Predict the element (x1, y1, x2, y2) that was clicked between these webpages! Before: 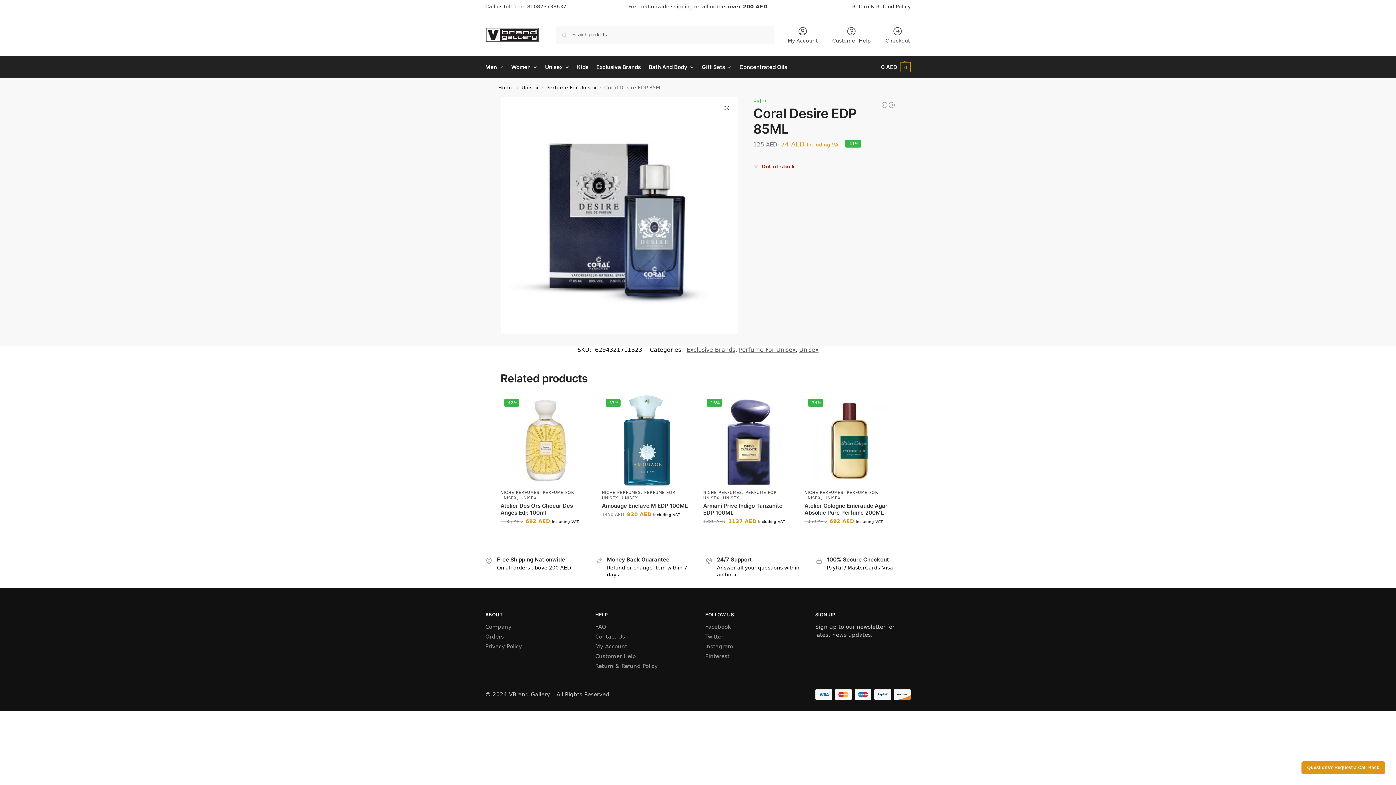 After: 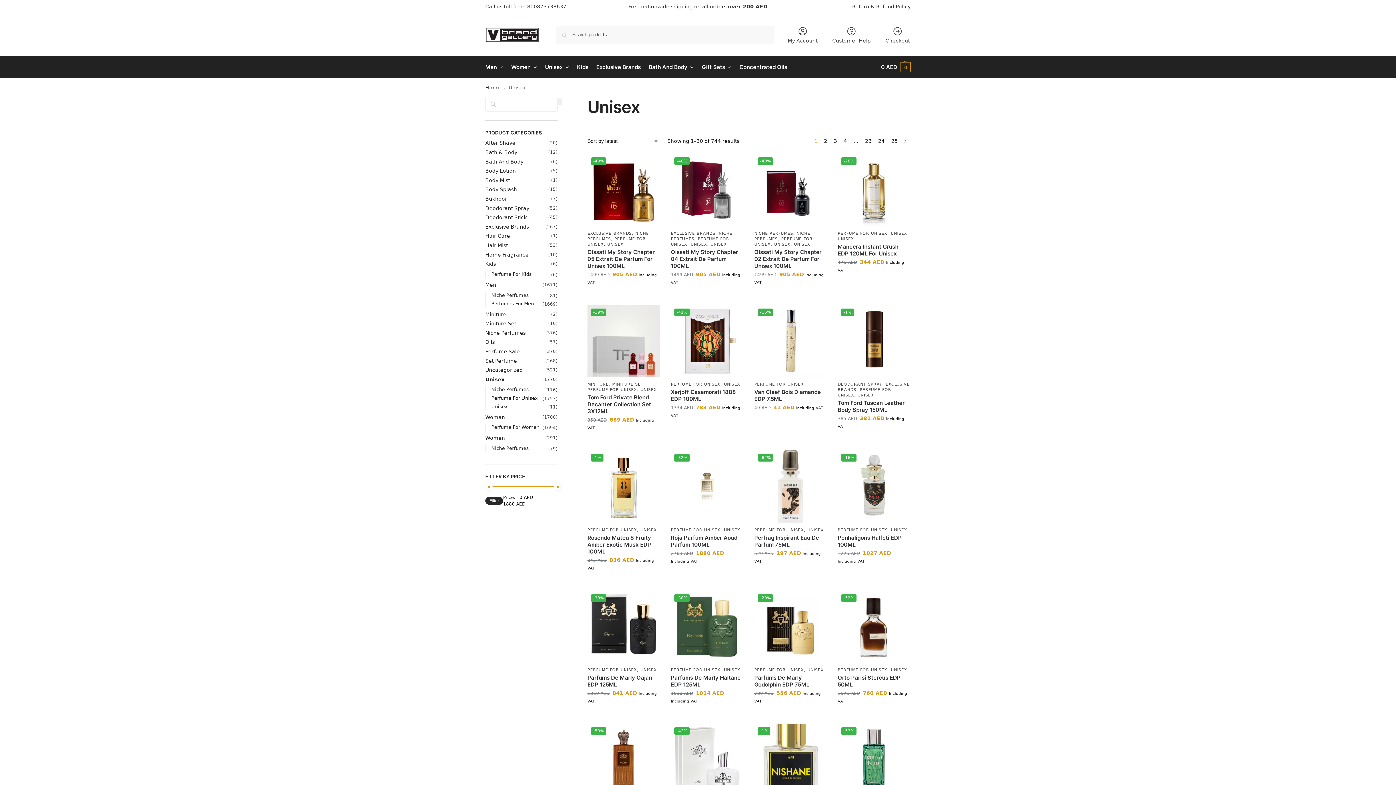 Action: label: UNISEX bbox: (520, 496, 536, 500)